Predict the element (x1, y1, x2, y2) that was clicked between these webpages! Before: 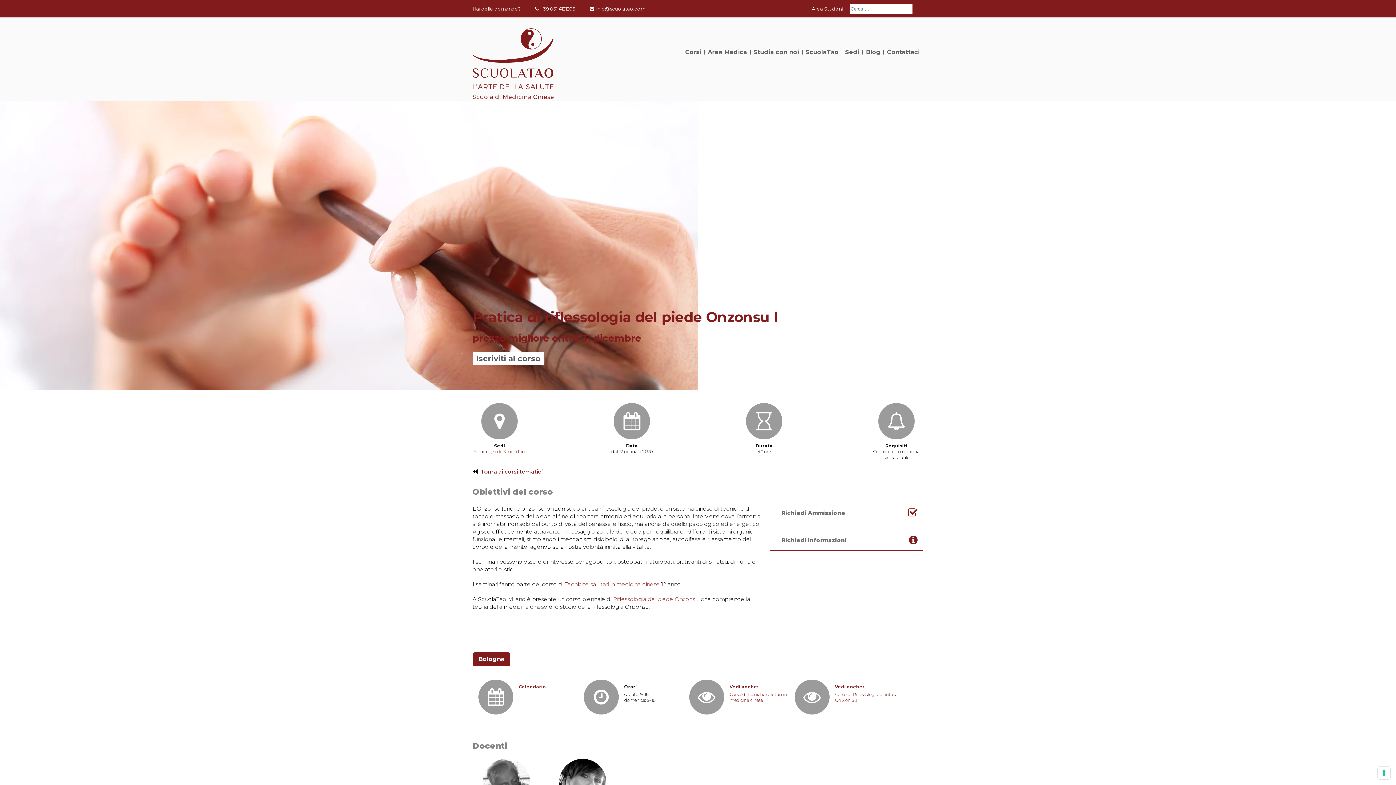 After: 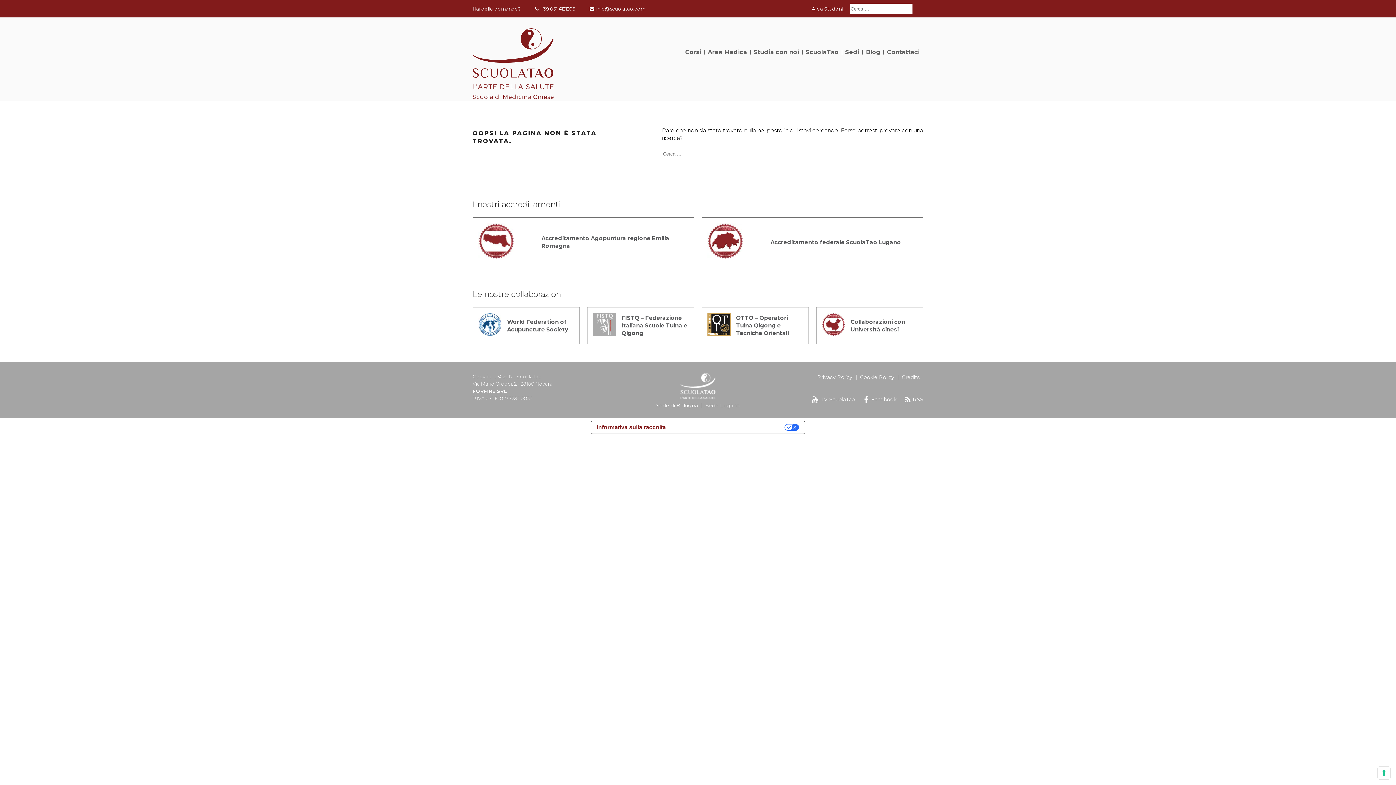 Action: bbox: (729, 691, 787, 703) label: Corso di Tecniche salutari in medicina cinese